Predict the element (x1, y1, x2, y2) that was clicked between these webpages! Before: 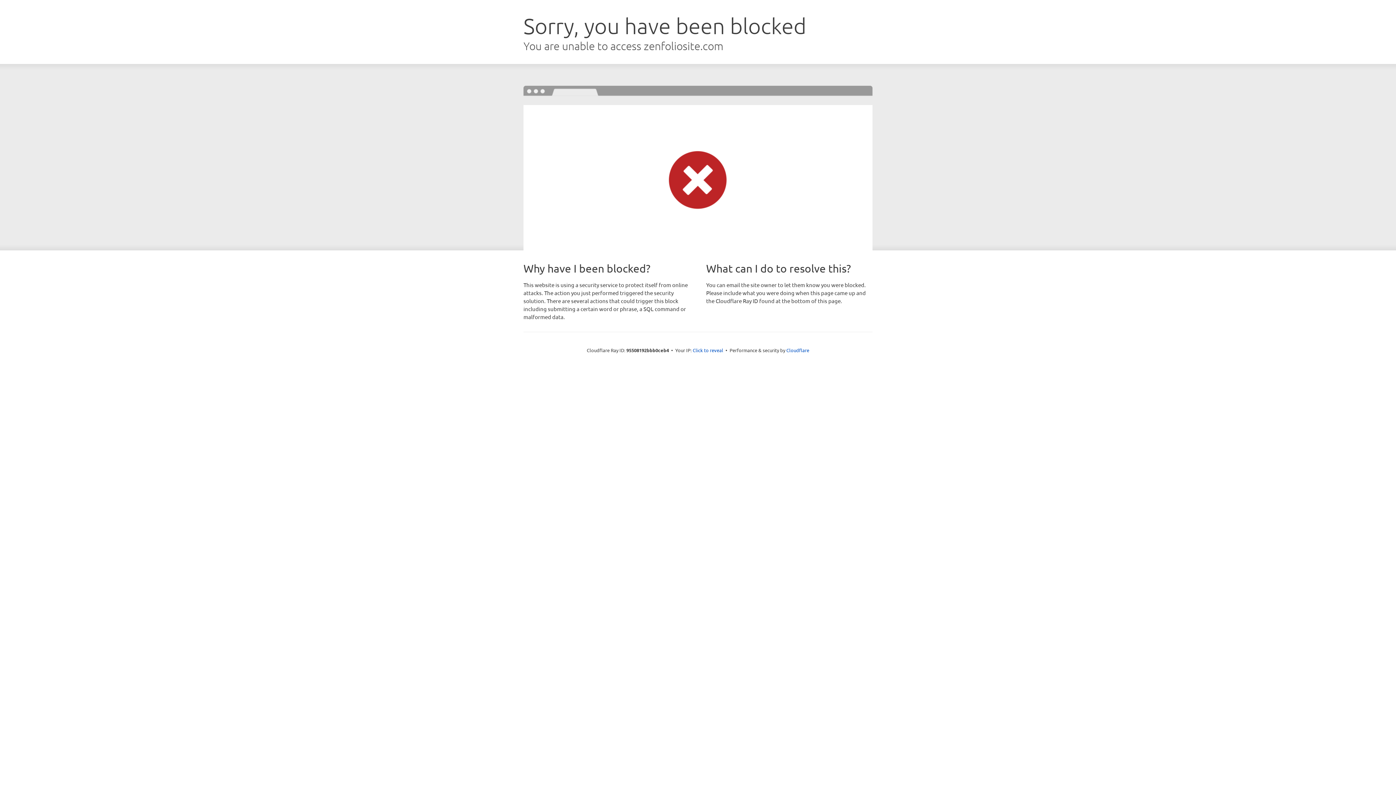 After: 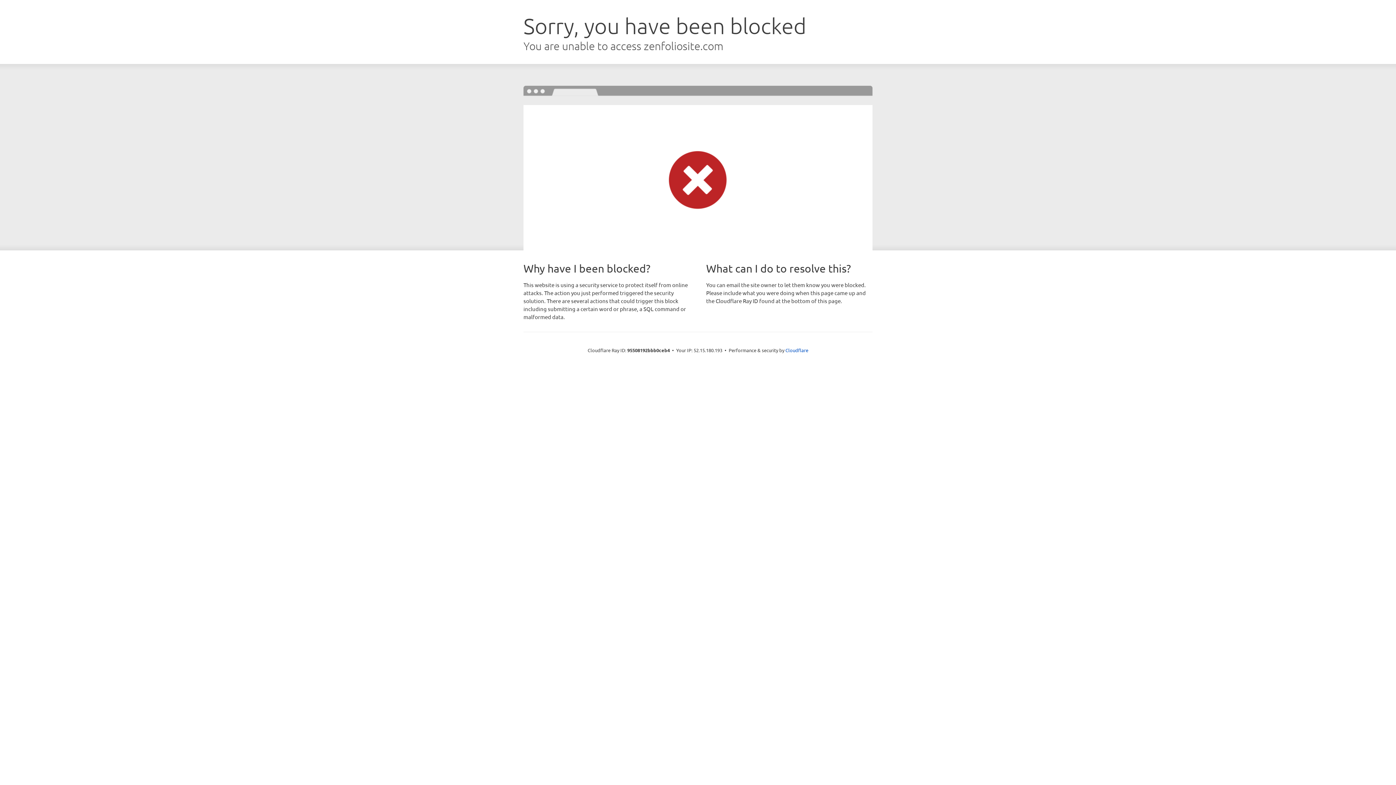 Action: bbox: (692, 346, 723, 353) label: Click to reveal